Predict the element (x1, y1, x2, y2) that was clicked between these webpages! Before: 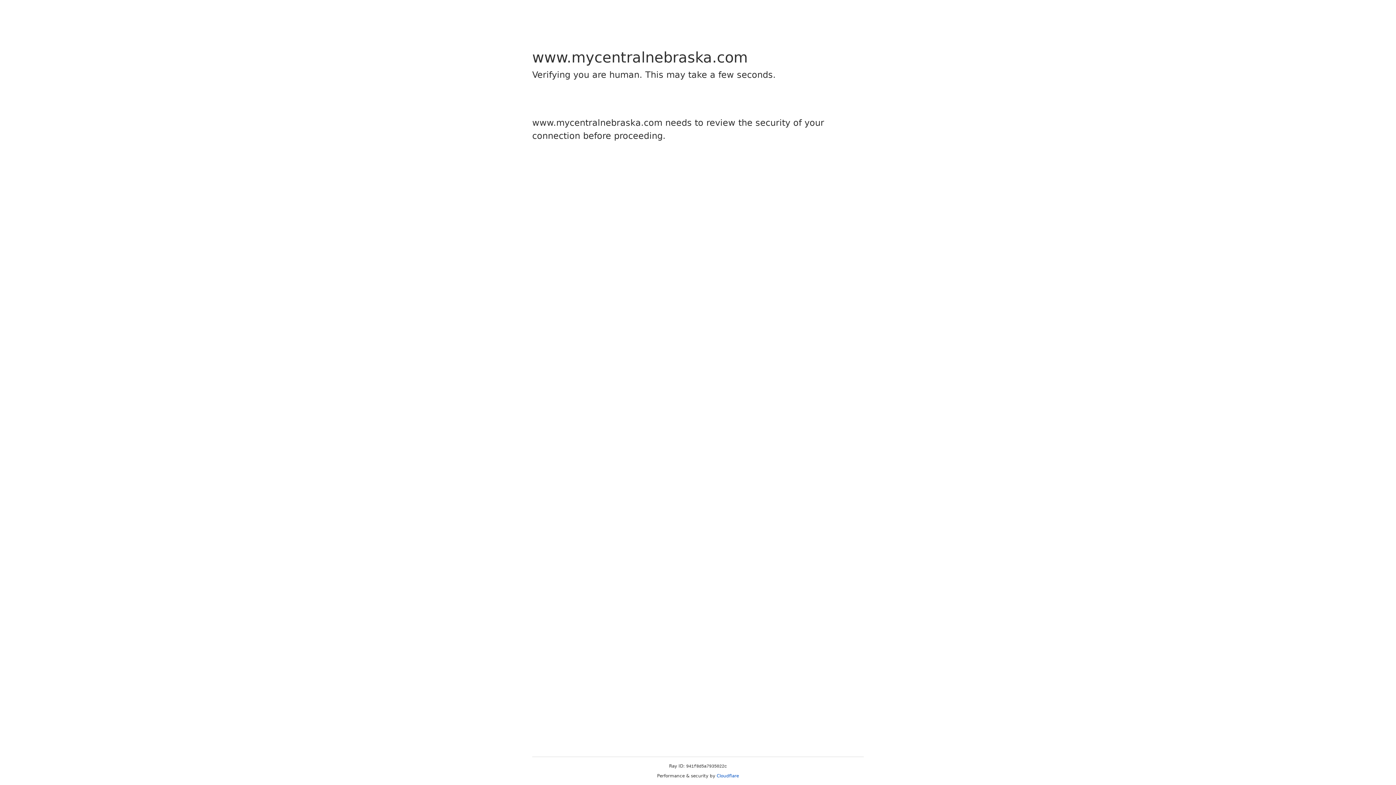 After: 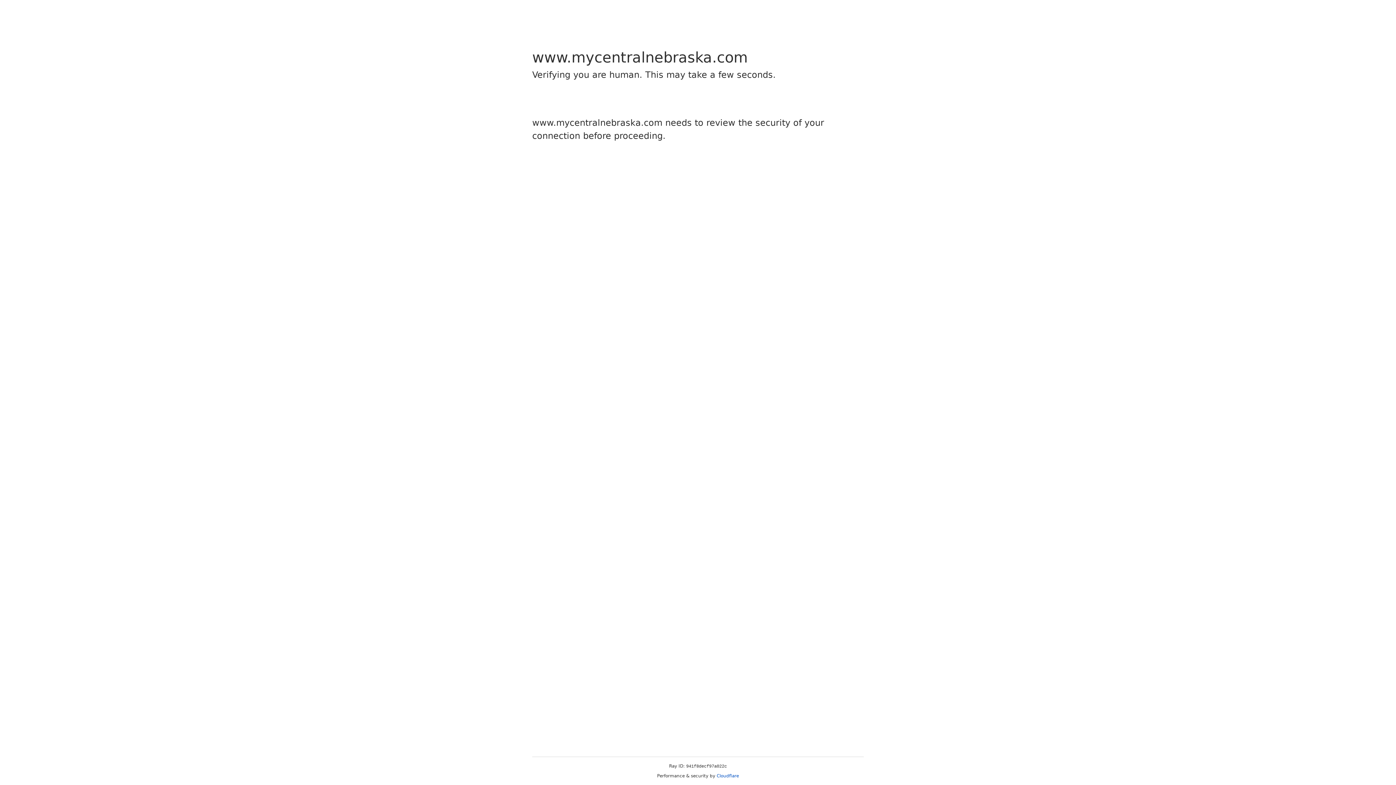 Action: bbox: (716, 773, 739, 778) label: Cloudflare